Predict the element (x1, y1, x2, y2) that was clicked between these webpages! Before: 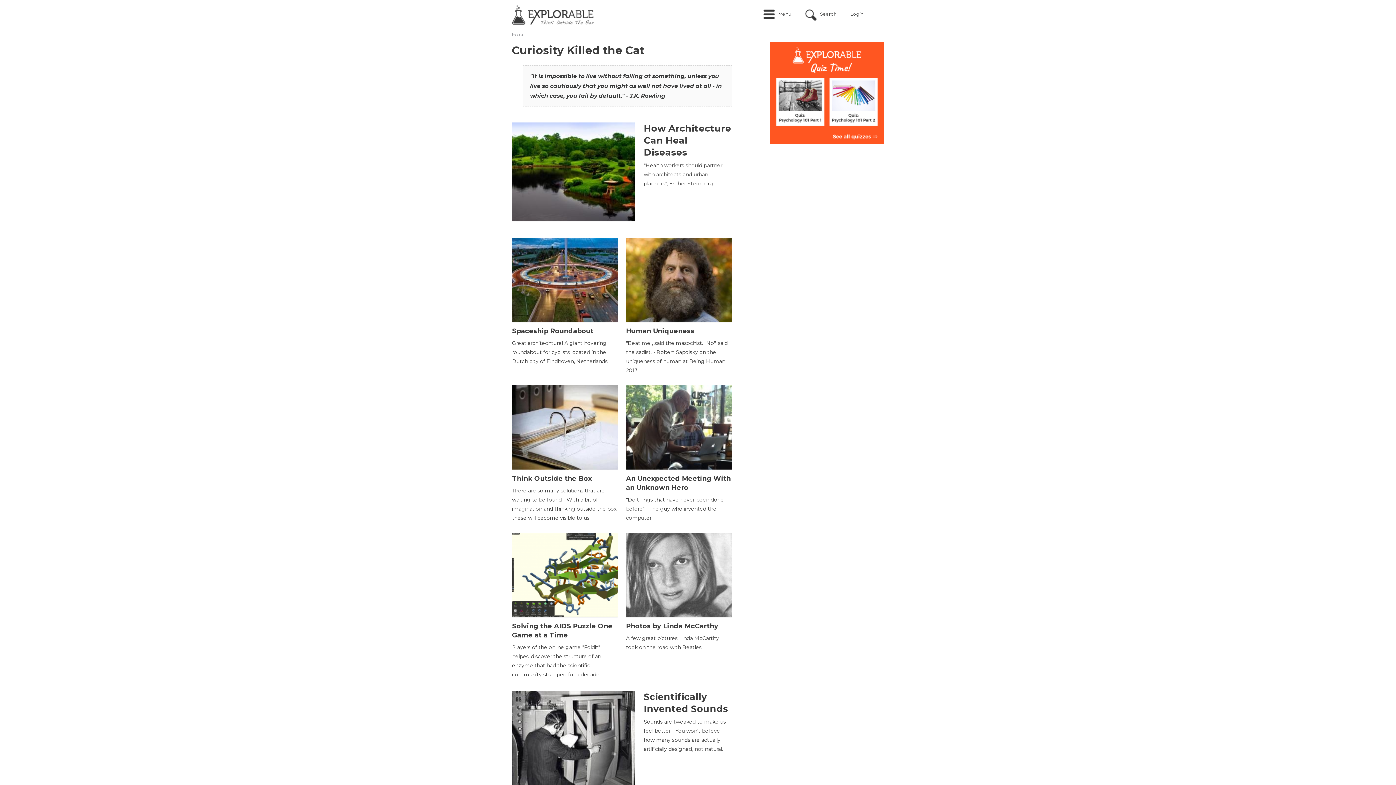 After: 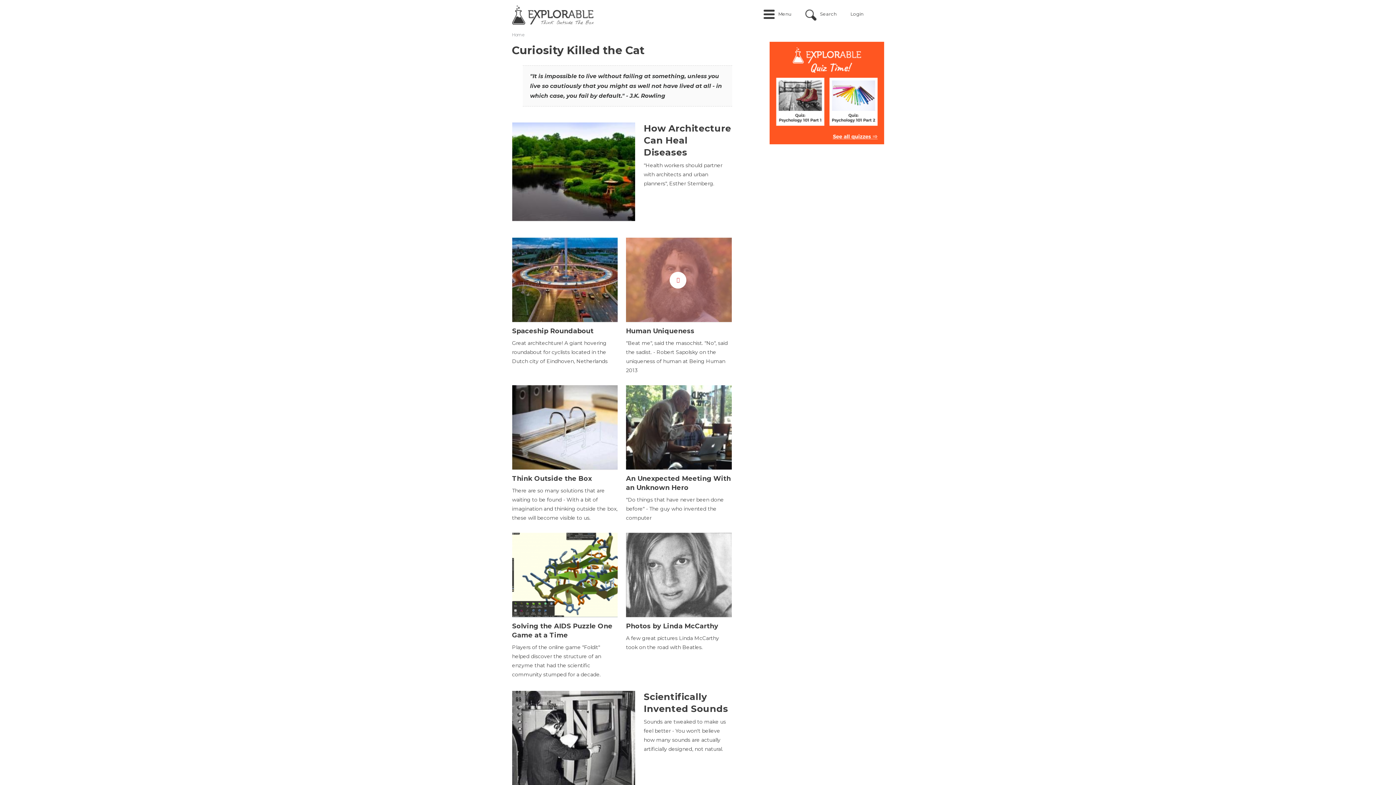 Action: bbox: (626, 237, 731, 322)